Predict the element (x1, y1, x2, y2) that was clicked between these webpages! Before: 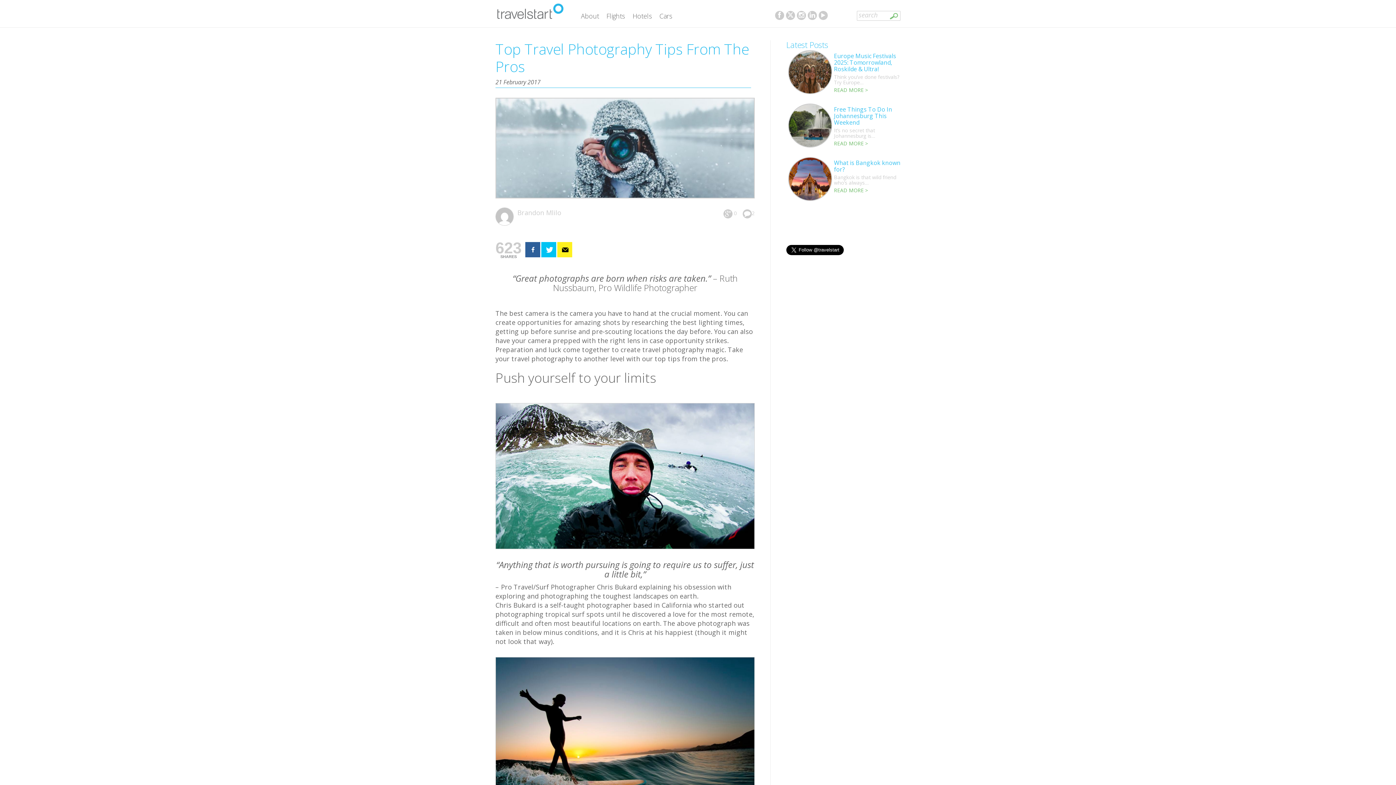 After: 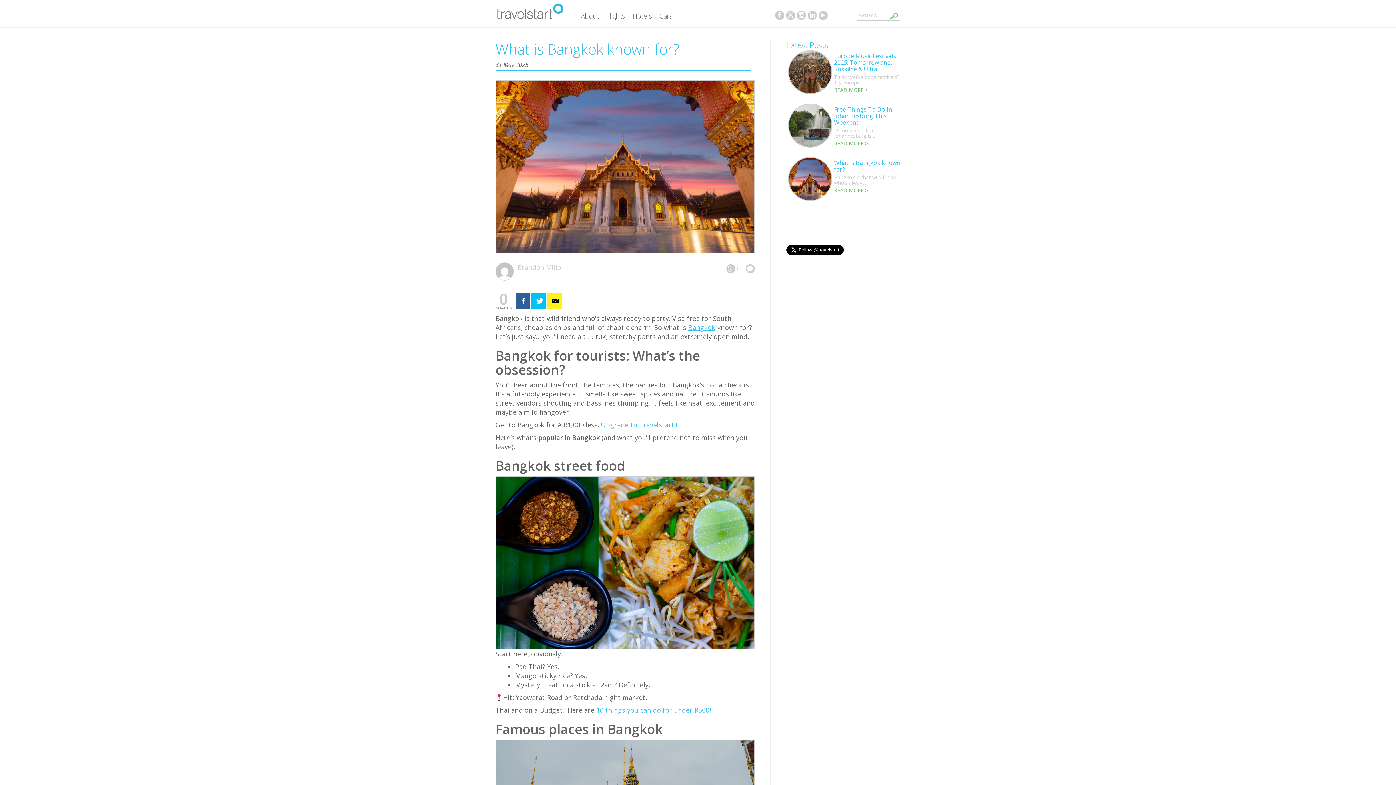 Action: bbox: (788, 159, 900, 172) label: What is Bangkok known for?